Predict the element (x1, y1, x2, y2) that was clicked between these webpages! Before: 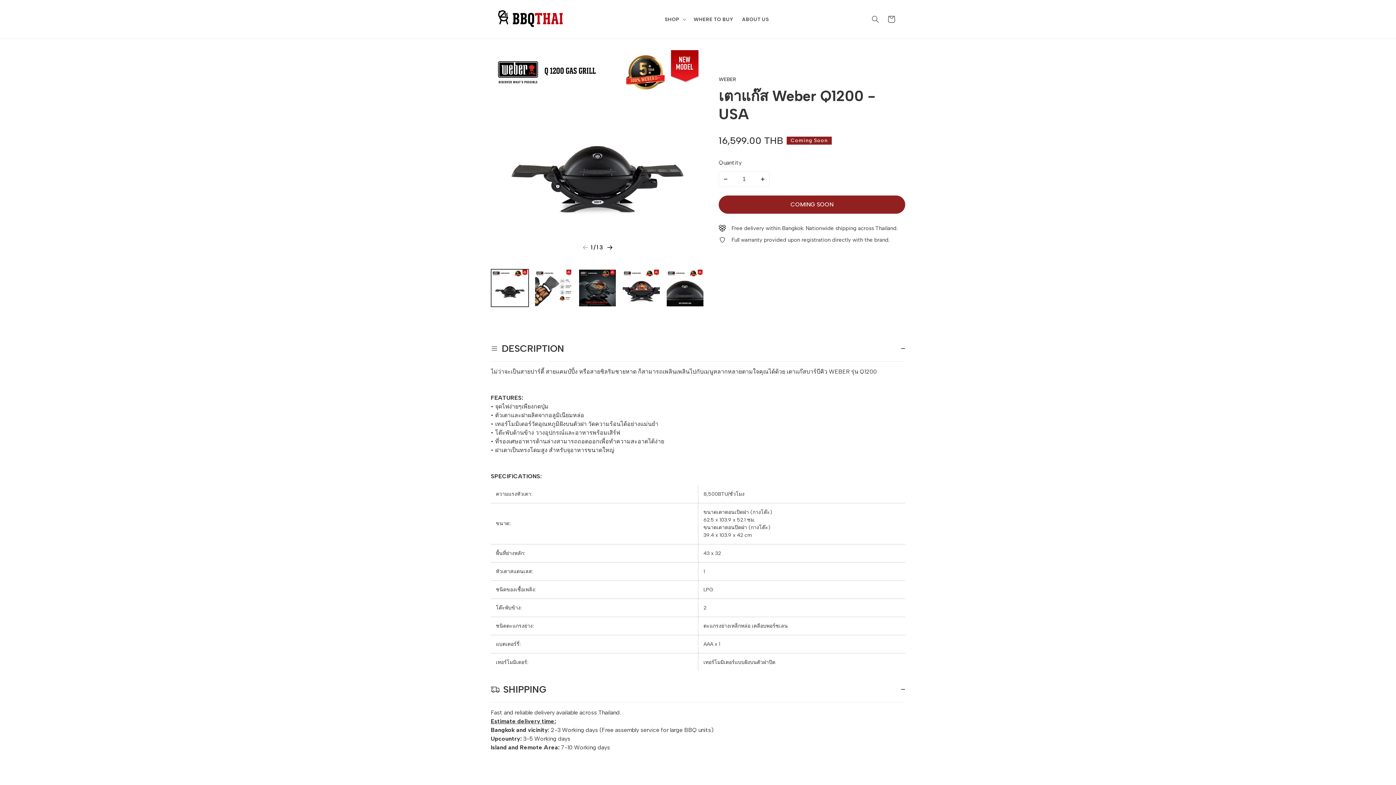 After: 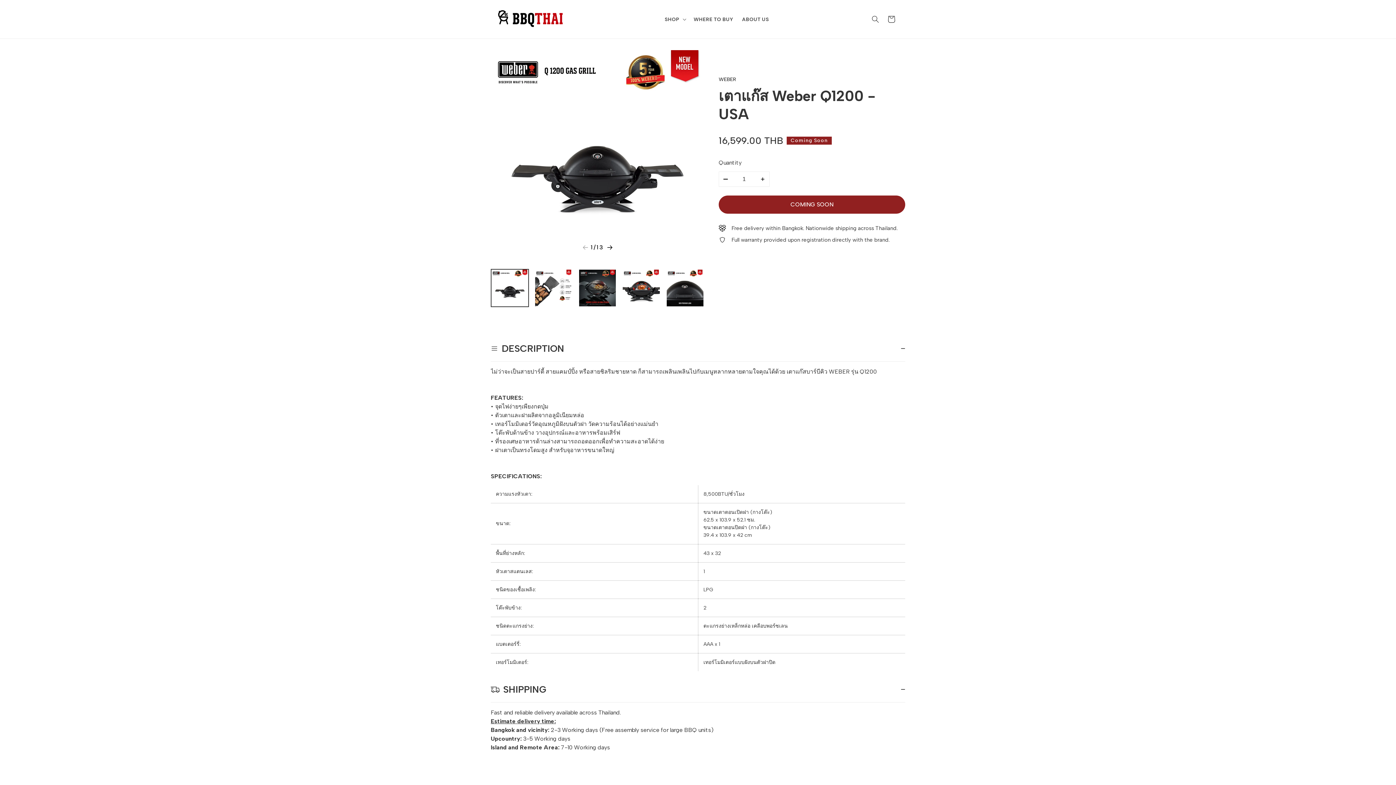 Action: bbox: (719, 171, 732, 186)